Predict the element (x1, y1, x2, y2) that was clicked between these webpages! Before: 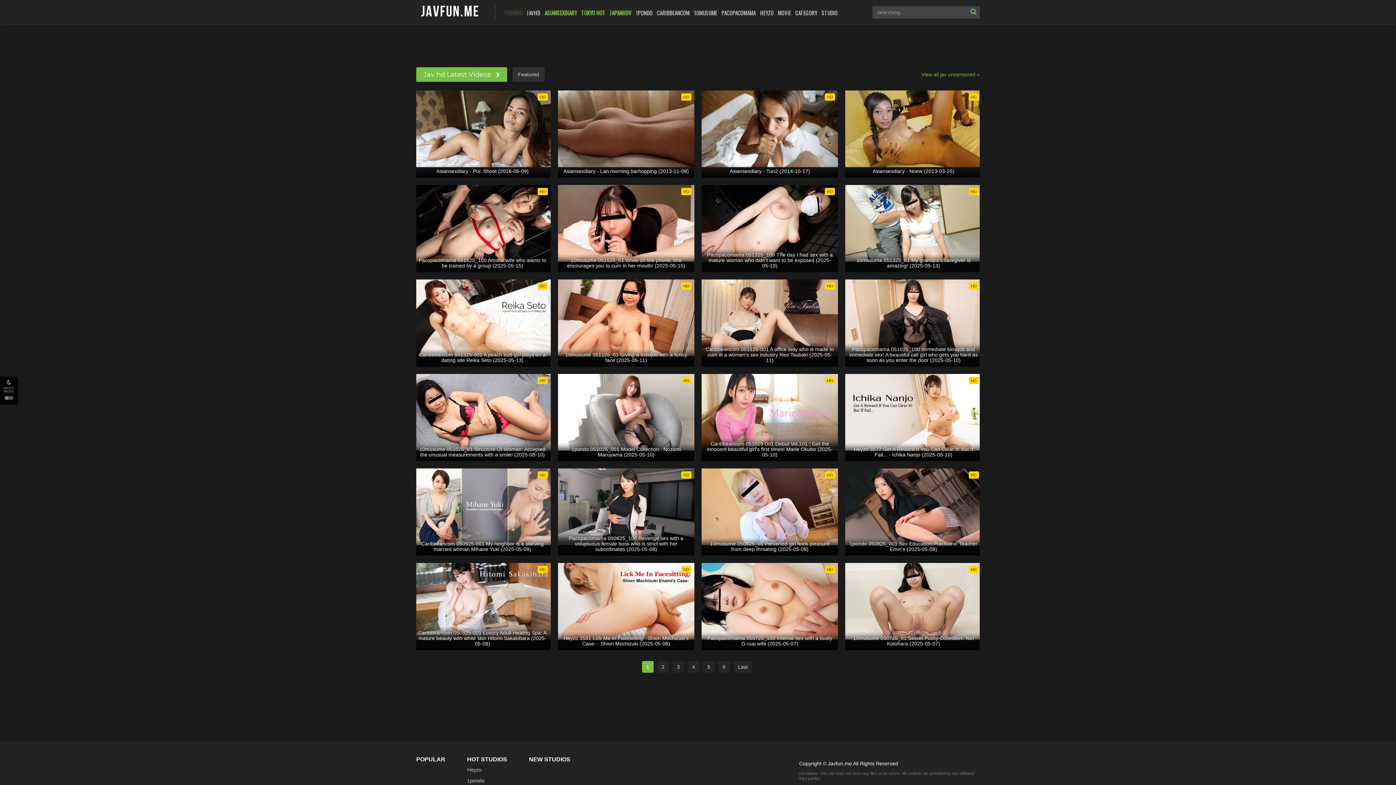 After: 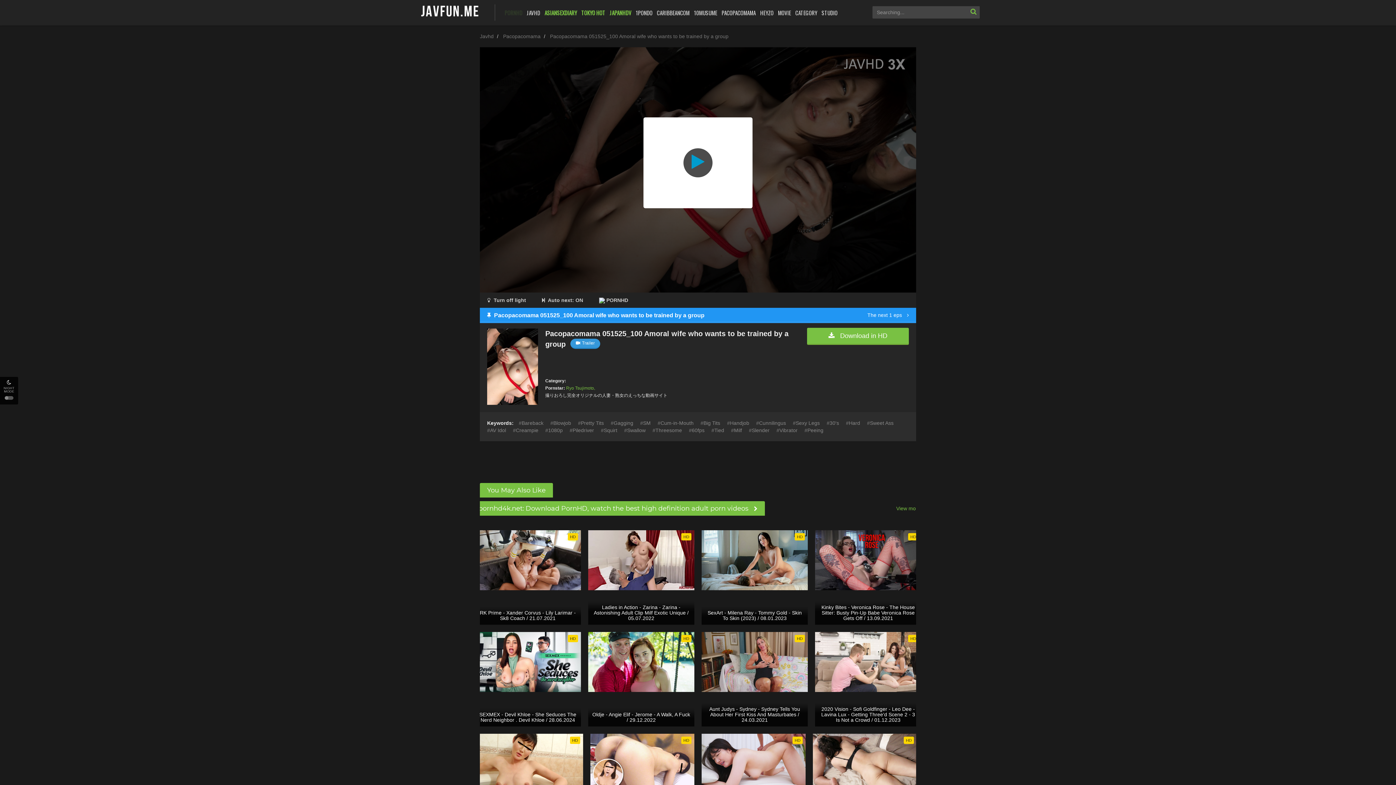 Action: label: HD
Pacopacomama 051525_100 Amoral wife who wants to be trained by a group (2025-05-15) bbox: (414, 185, 550, 272)